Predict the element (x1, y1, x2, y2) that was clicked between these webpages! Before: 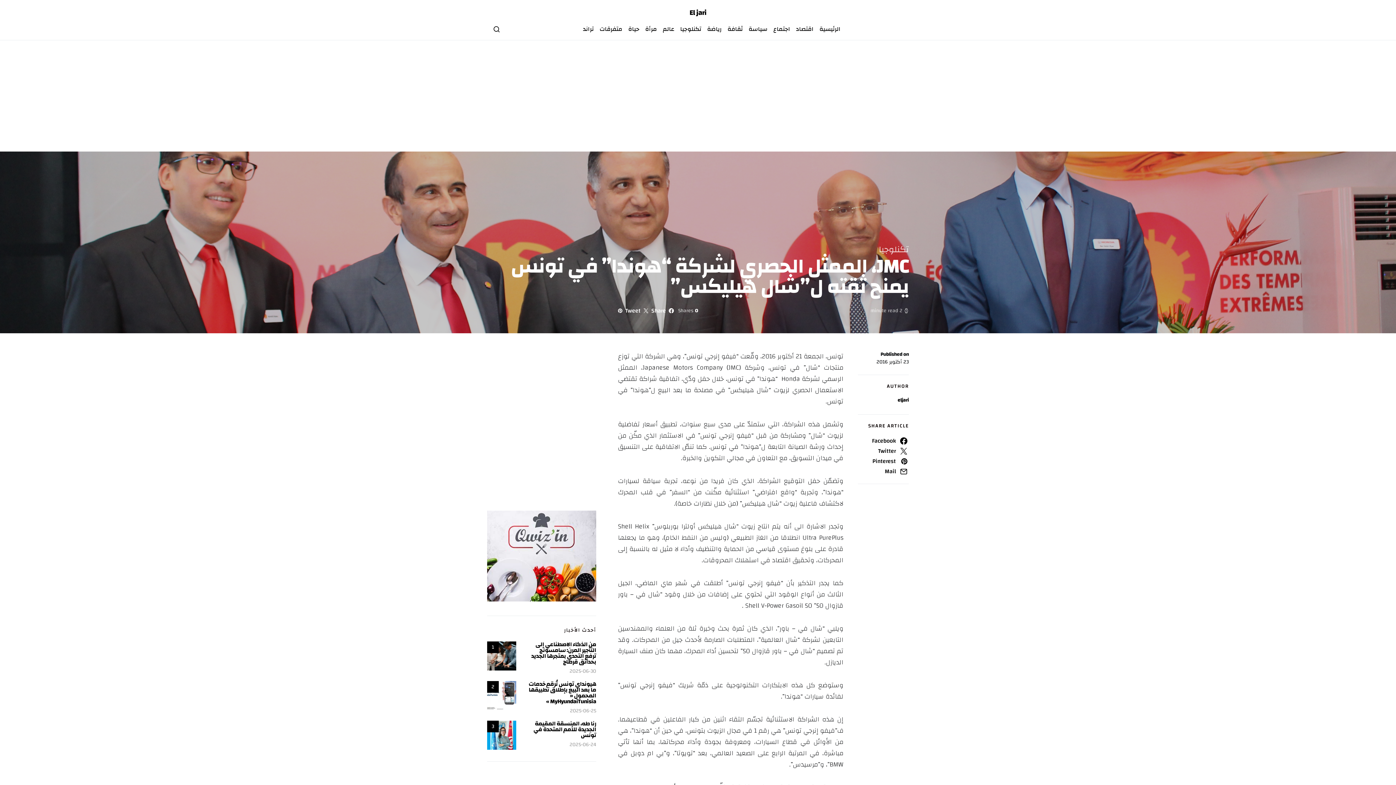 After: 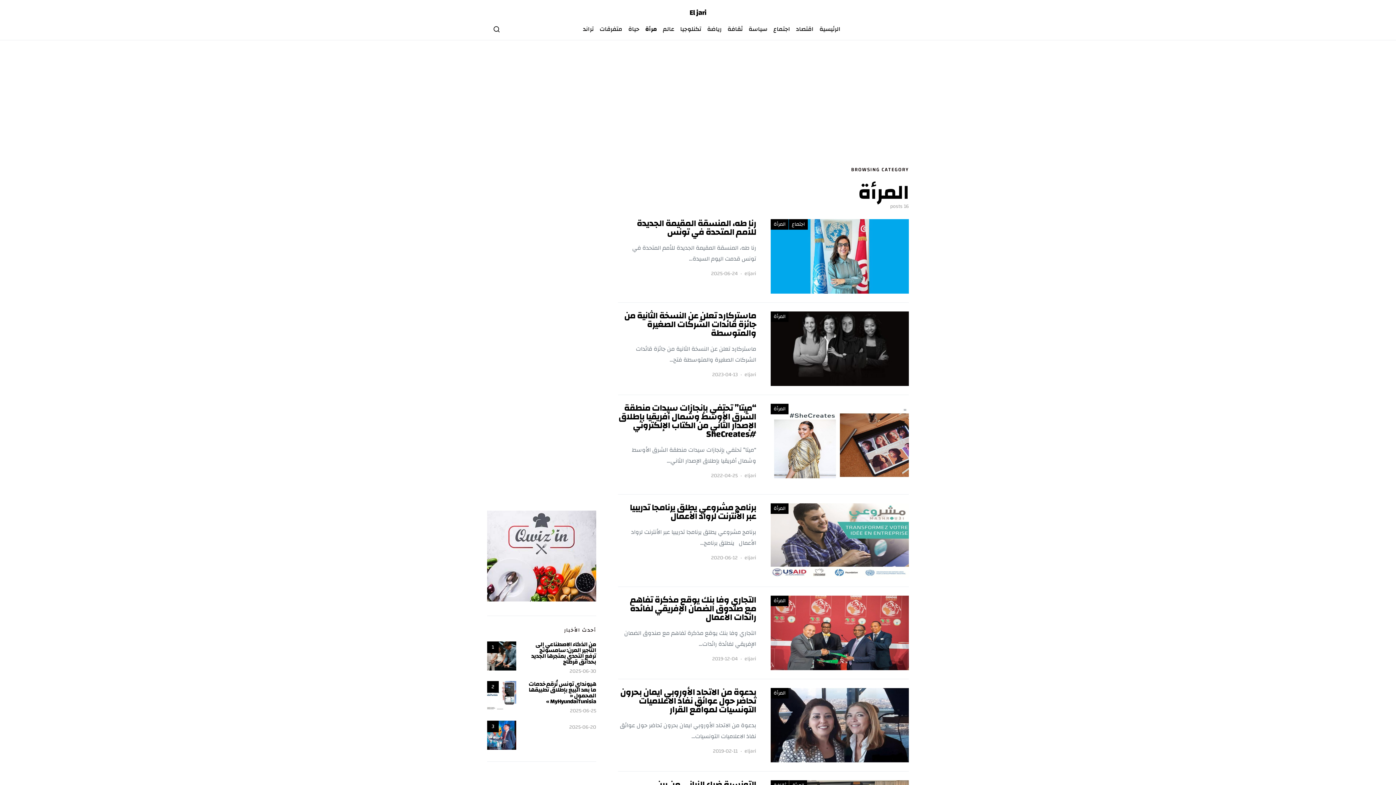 Action: label: مرأة bbox: (642, 18, 660, 40)